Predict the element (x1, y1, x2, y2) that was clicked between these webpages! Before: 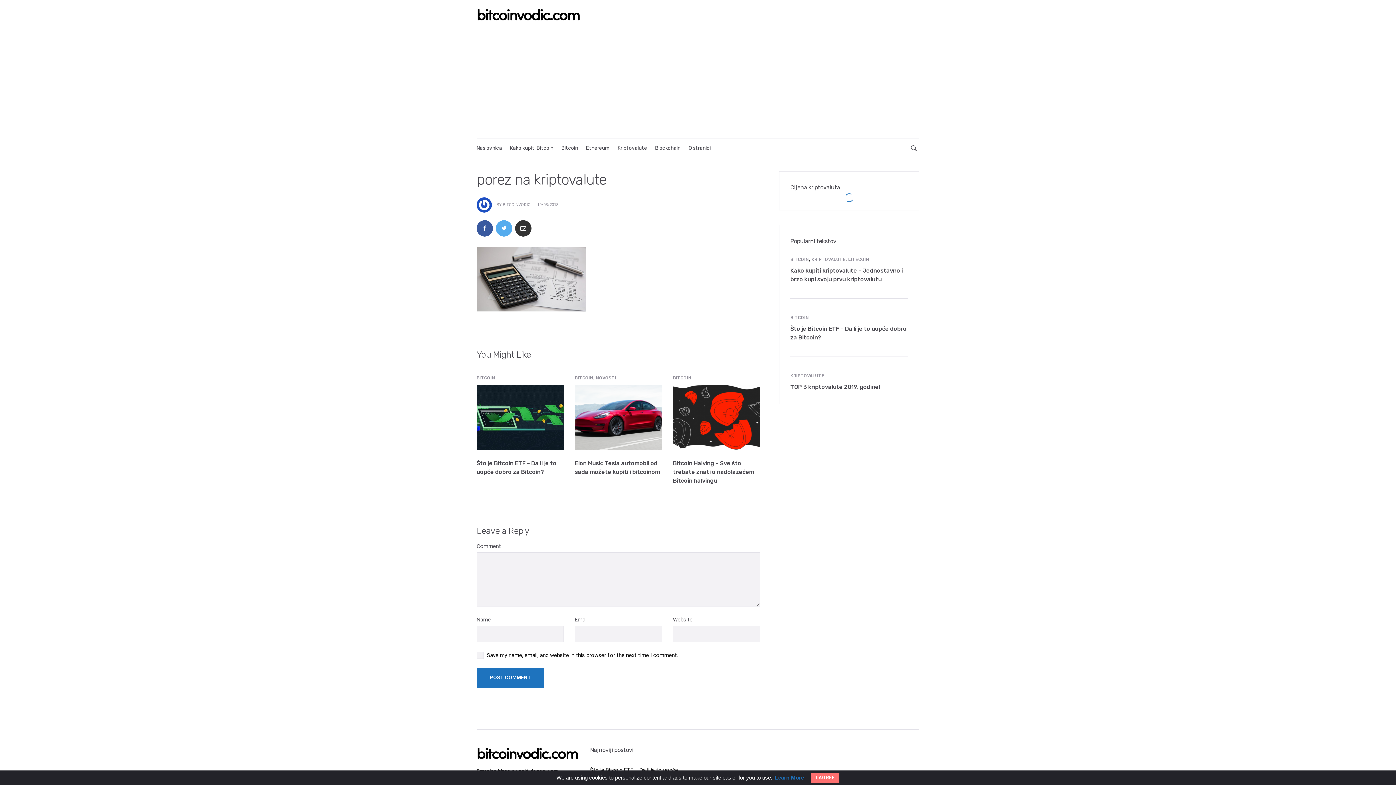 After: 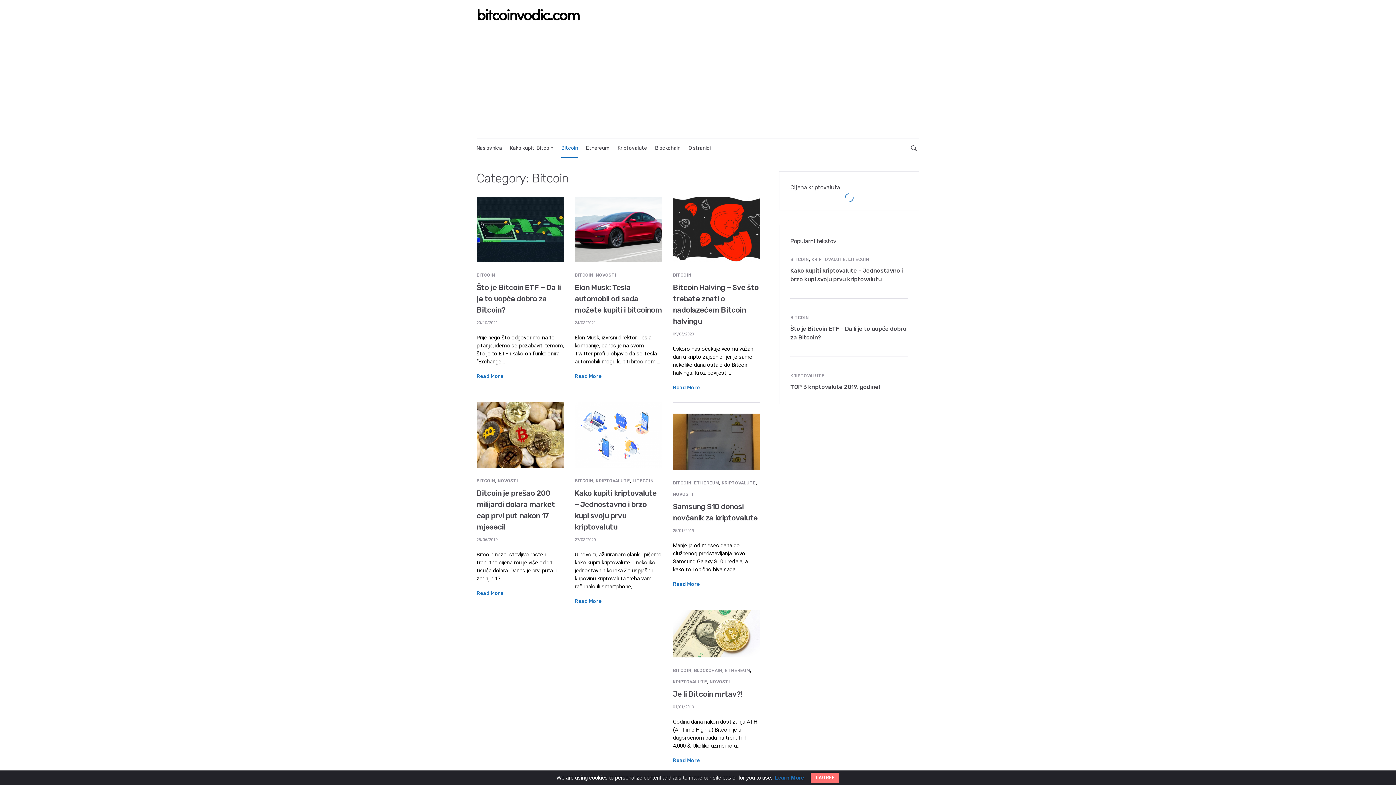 Action: label: BITCOIN bbox: (790, 256, 809, 262)